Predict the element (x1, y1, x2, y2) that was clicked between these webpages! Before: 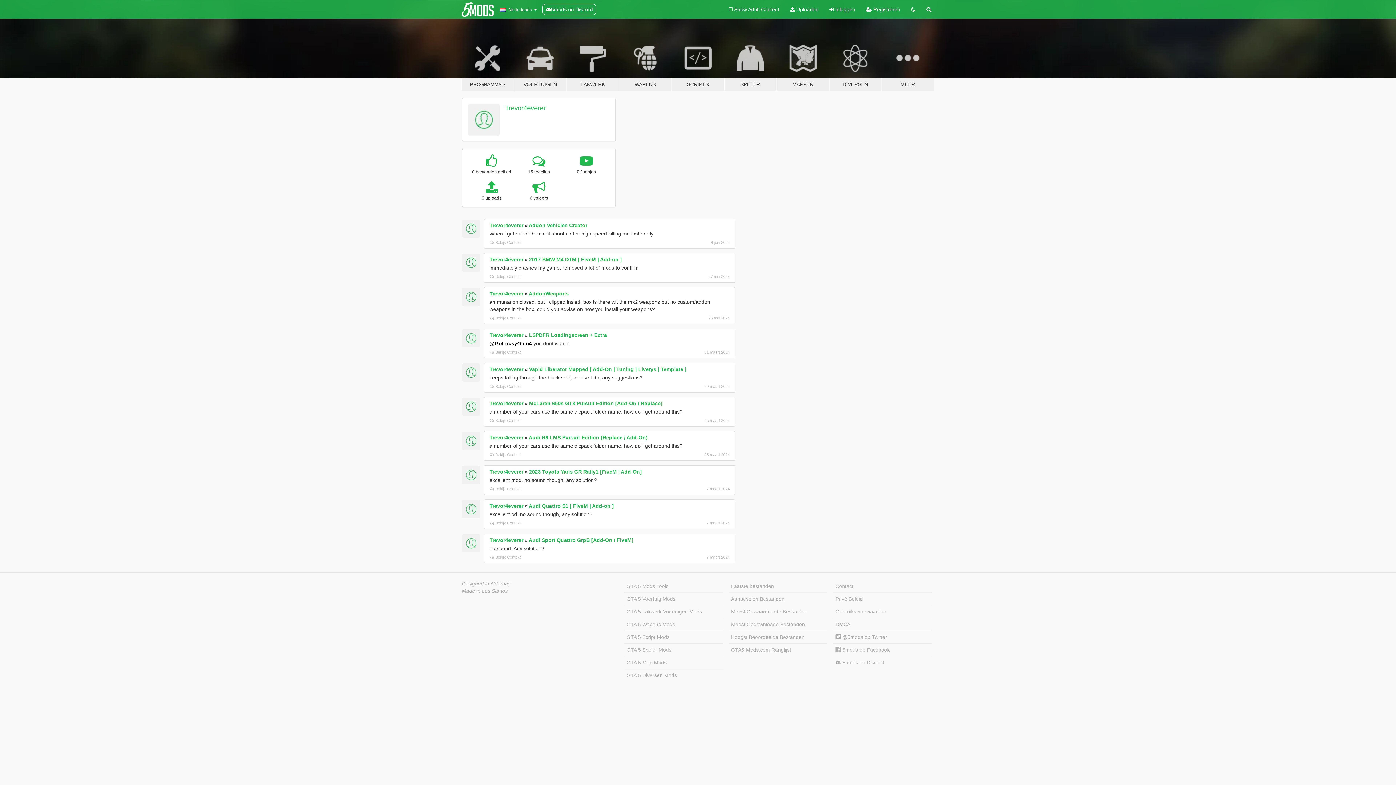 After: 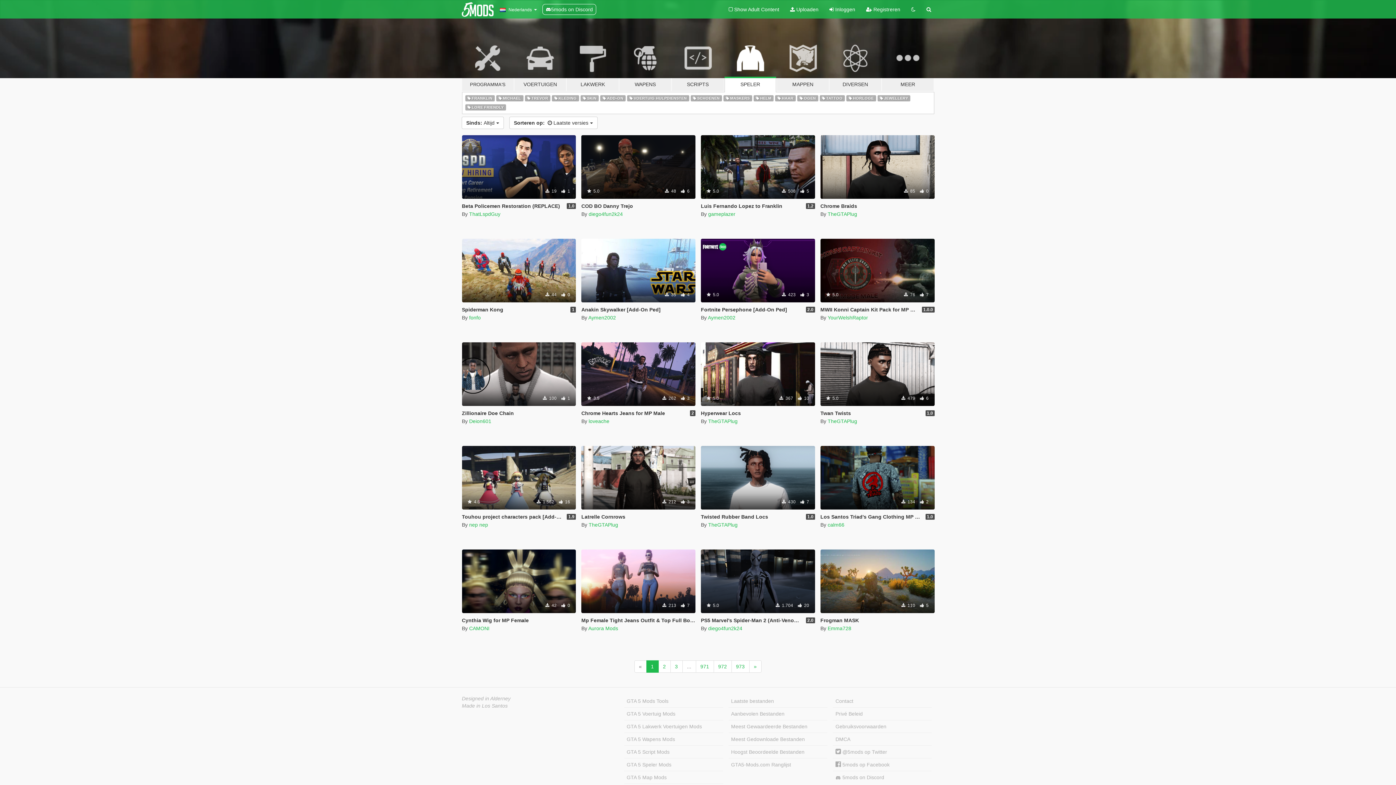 Action: bbox: (724, 34, 776, 91) label: SPELER